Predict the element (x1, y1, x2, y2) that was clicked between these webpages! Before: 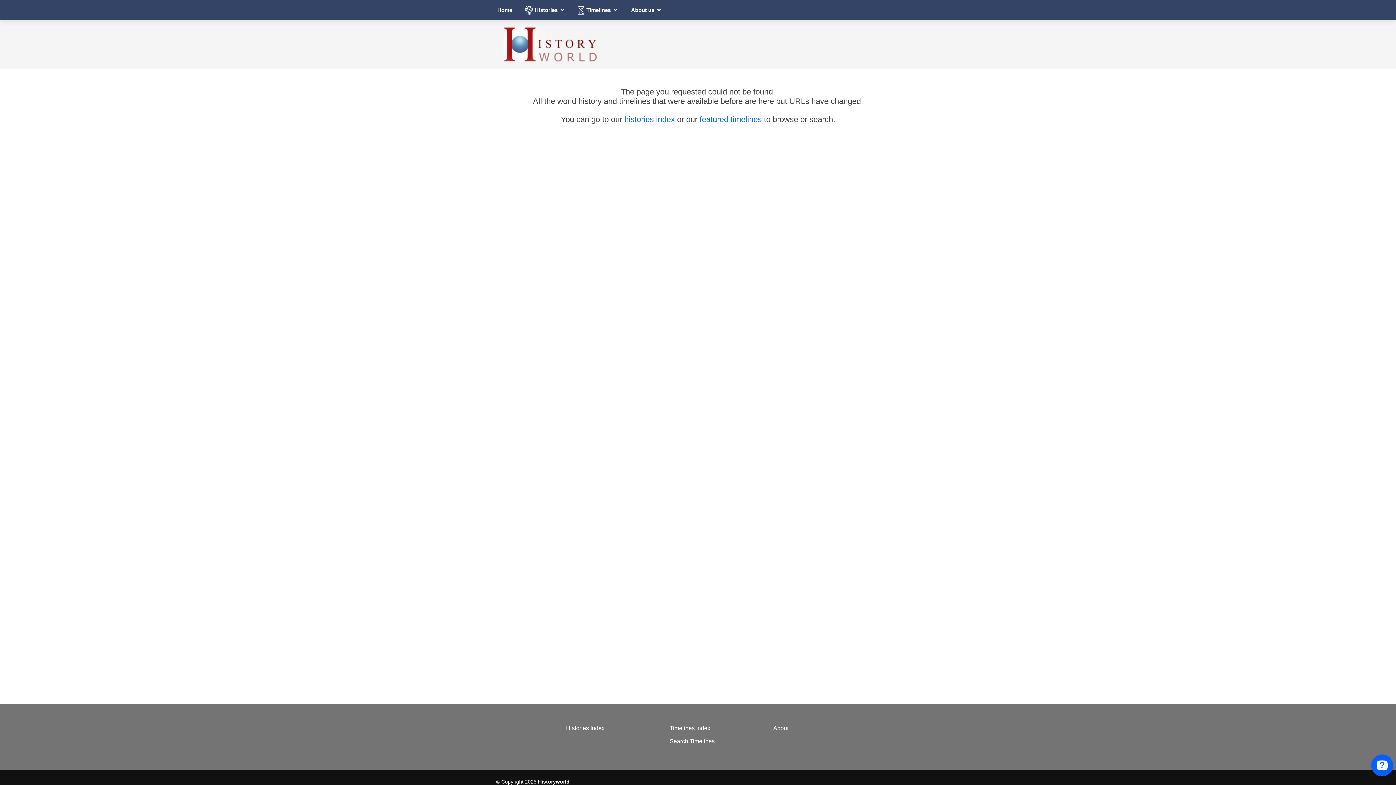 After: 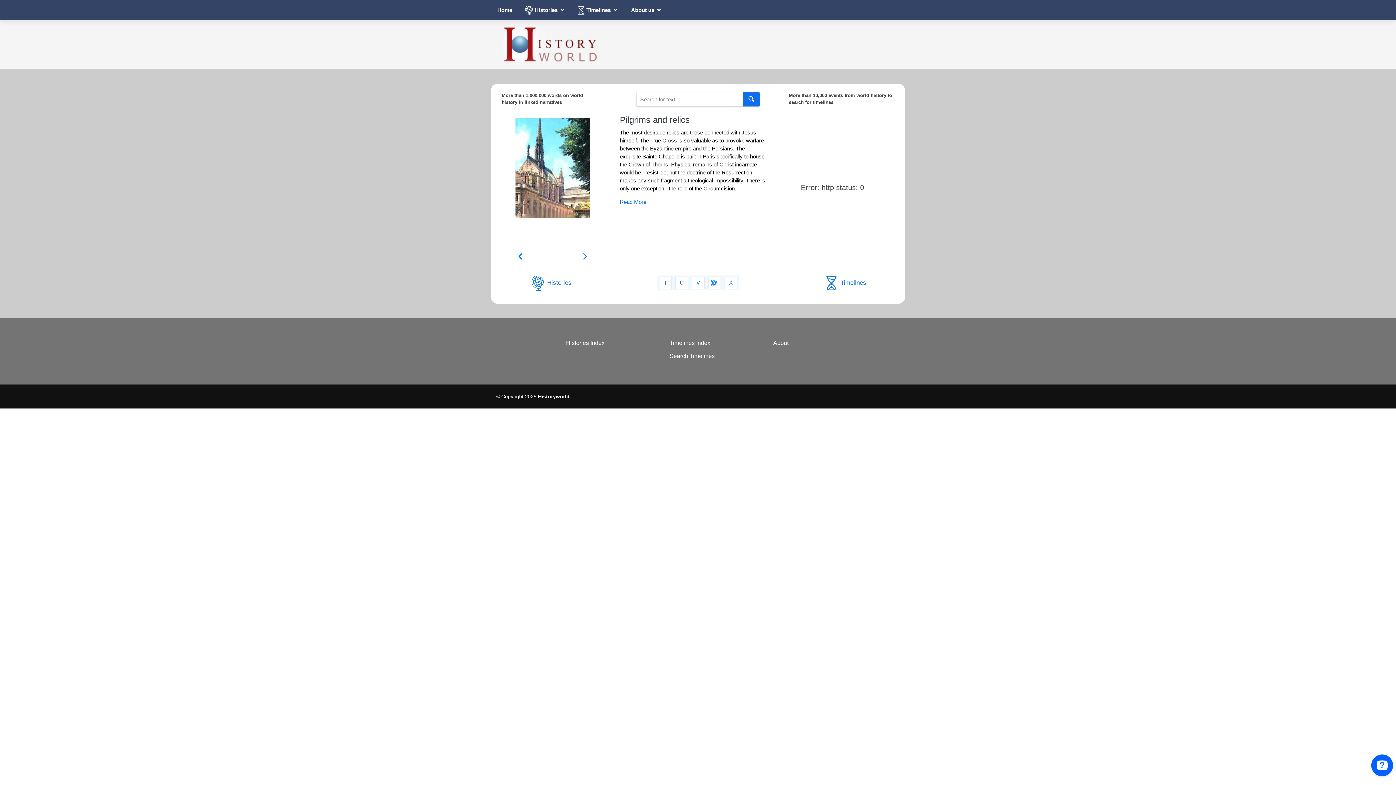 Action: bbox: (503, 40, 597, 47)